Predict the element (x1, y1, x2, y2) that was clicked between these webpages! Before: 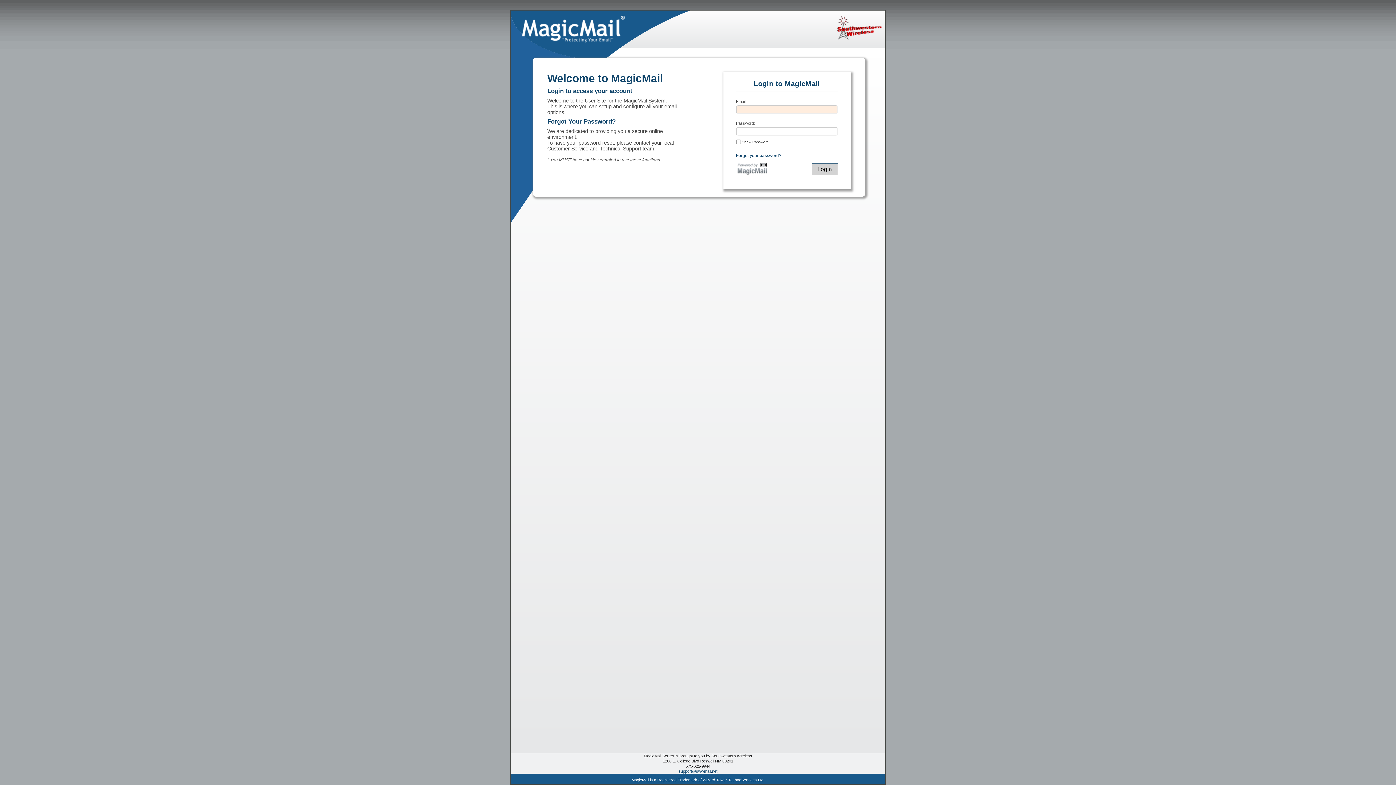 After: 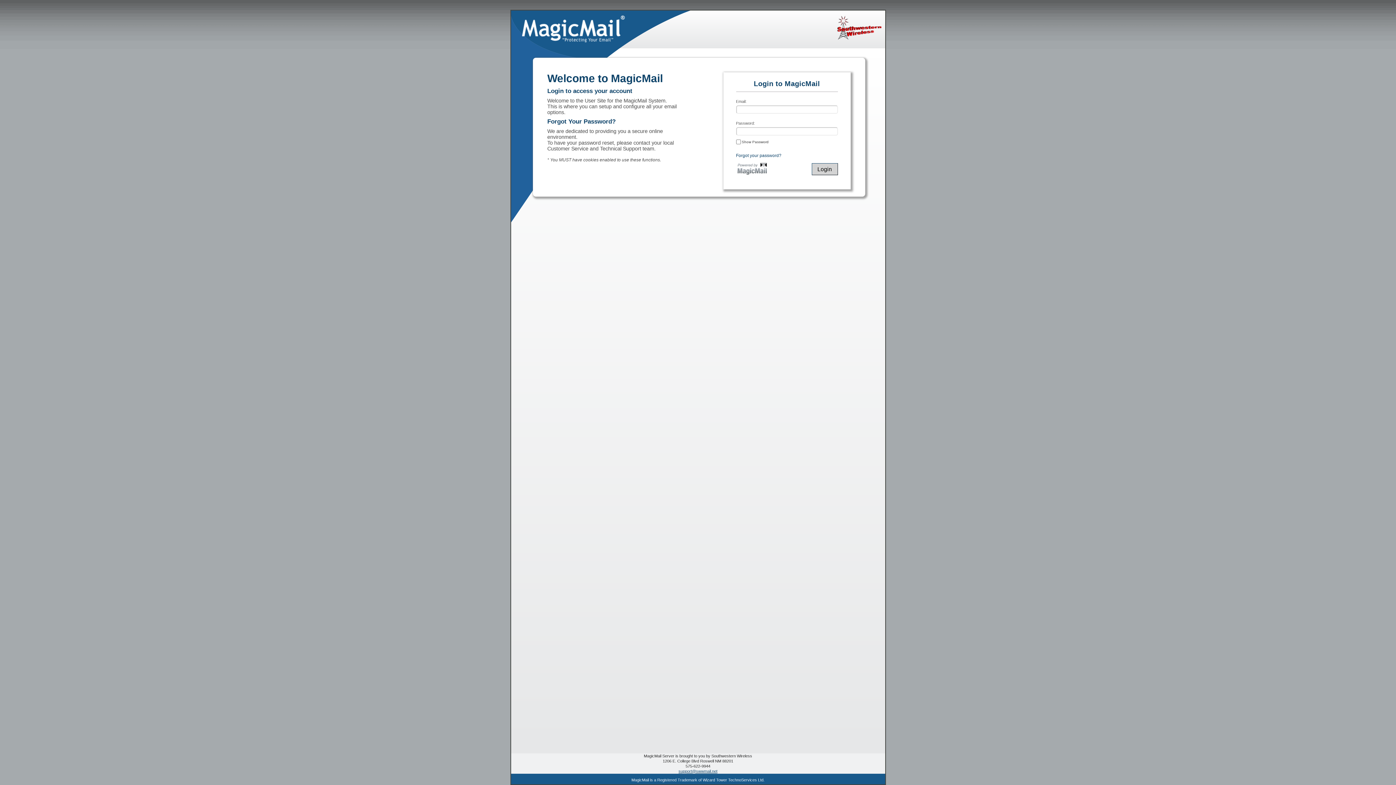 Action: bbox: (736, 174, 770, 179)